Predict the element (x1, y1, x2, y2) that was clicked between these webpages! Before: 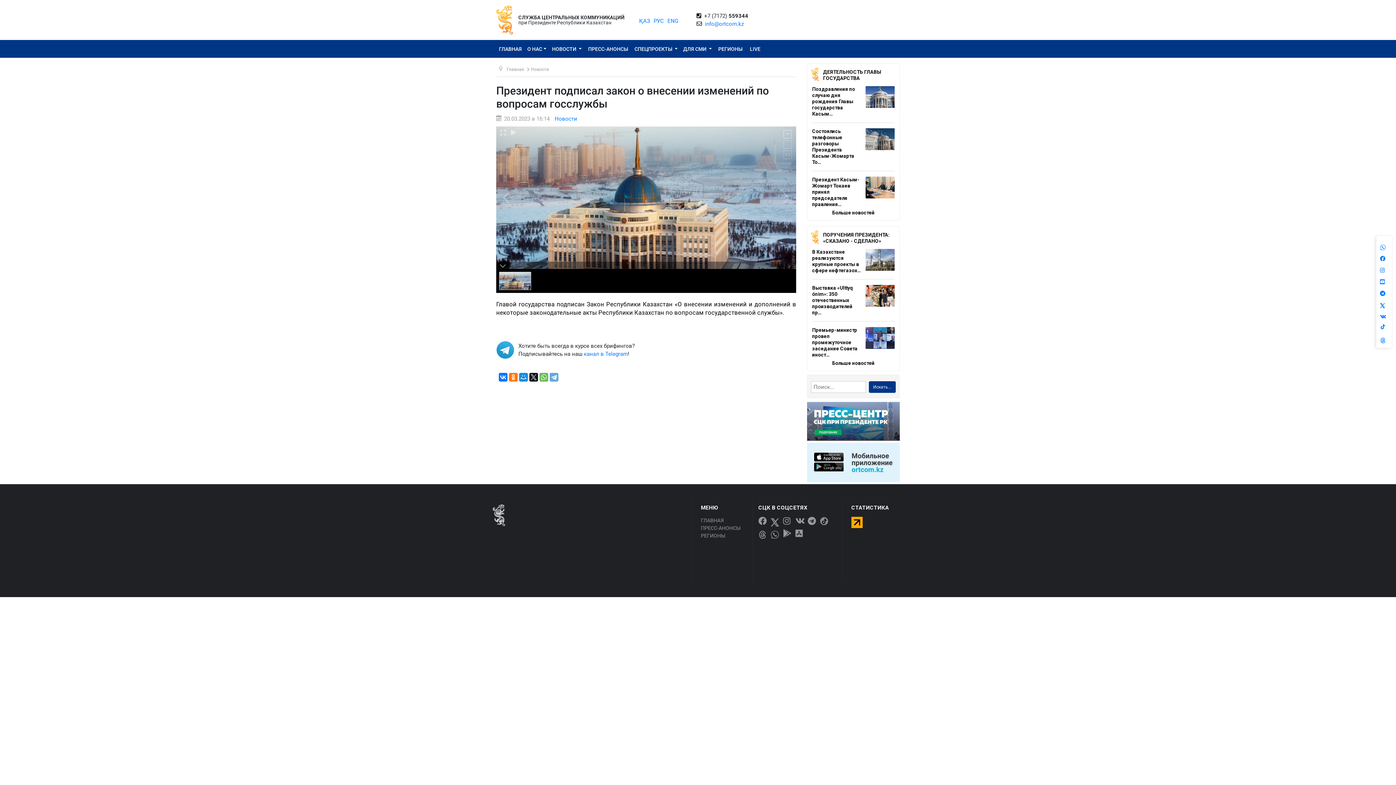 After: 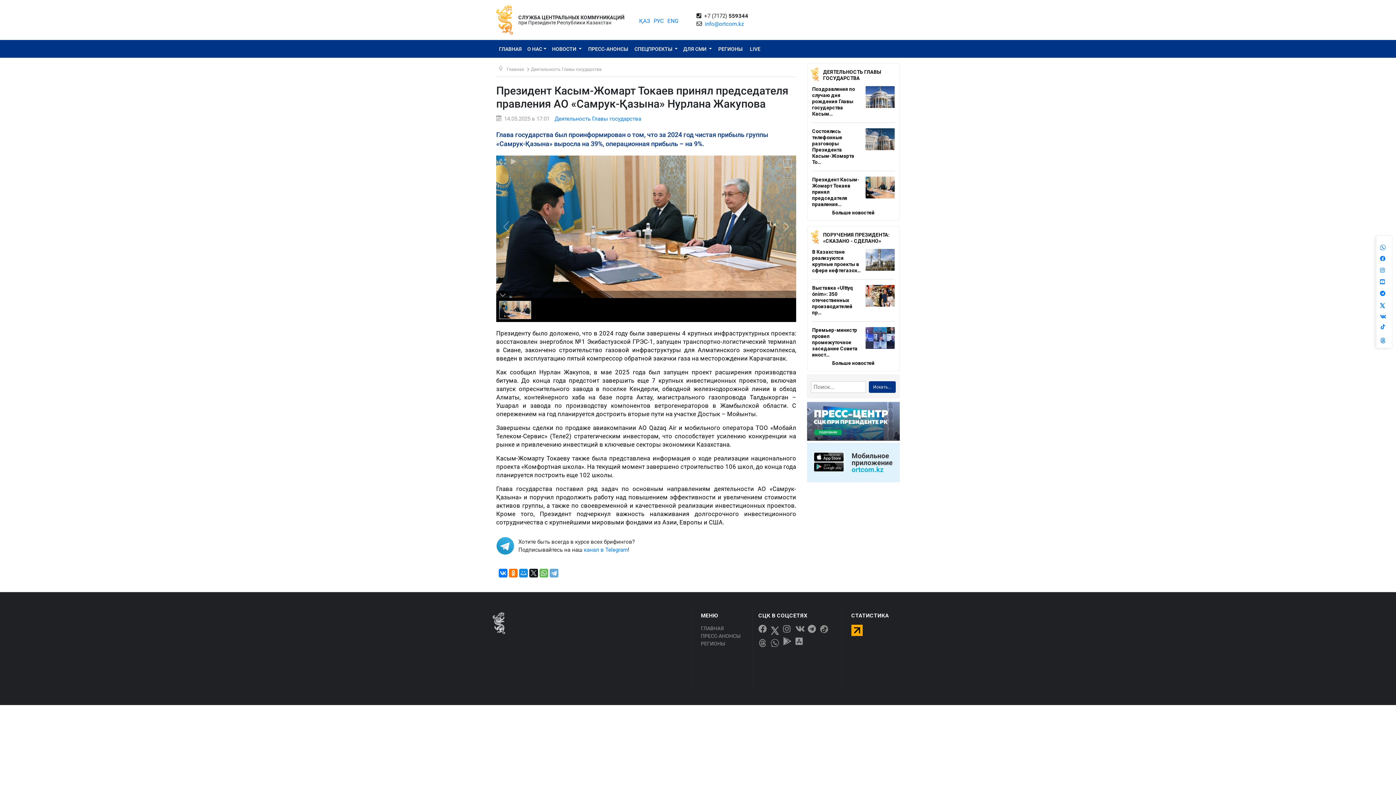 Action: bbox: (865, 183, 894, 190)